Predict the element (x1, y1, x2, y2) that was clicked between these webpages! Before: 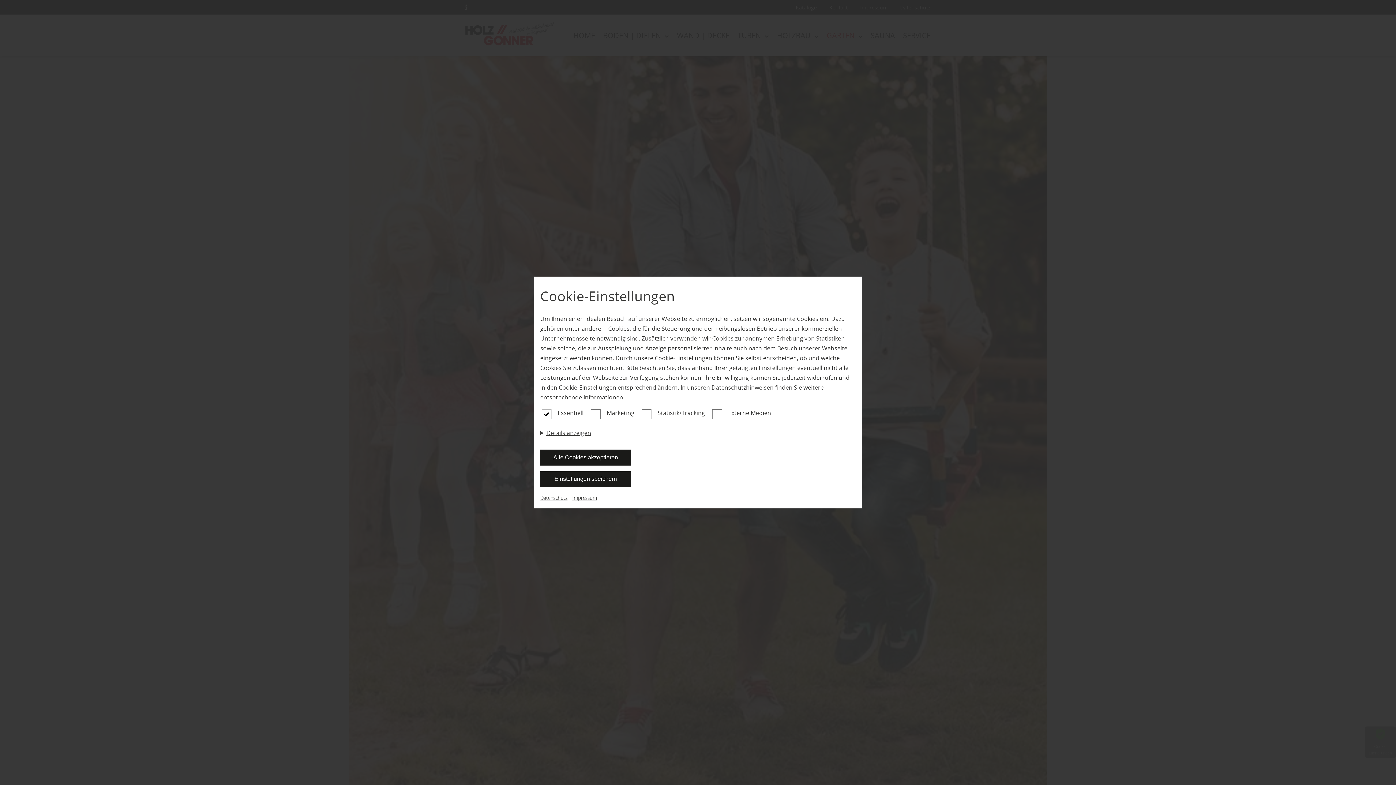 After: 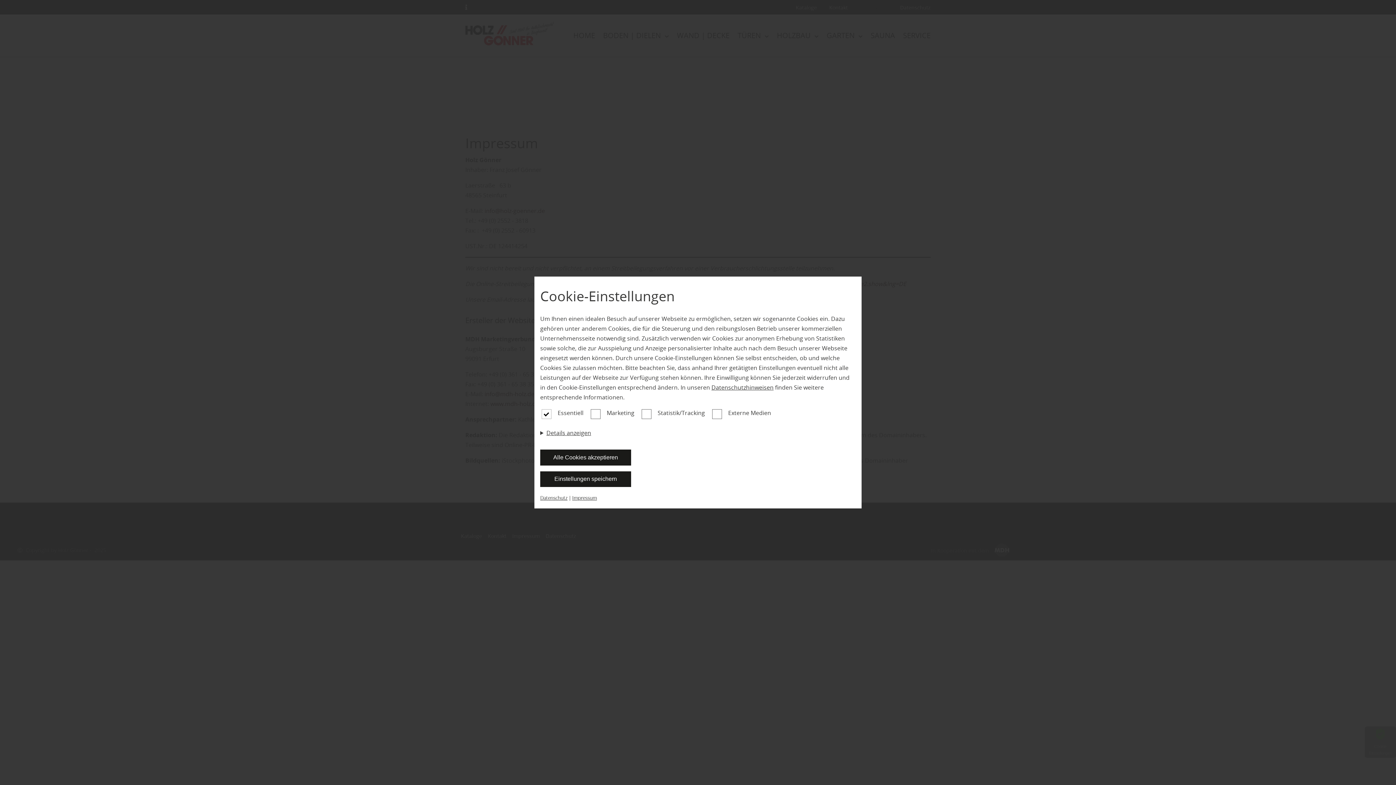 Action: label: Impressum bbox: (572, 494, 597, 501)